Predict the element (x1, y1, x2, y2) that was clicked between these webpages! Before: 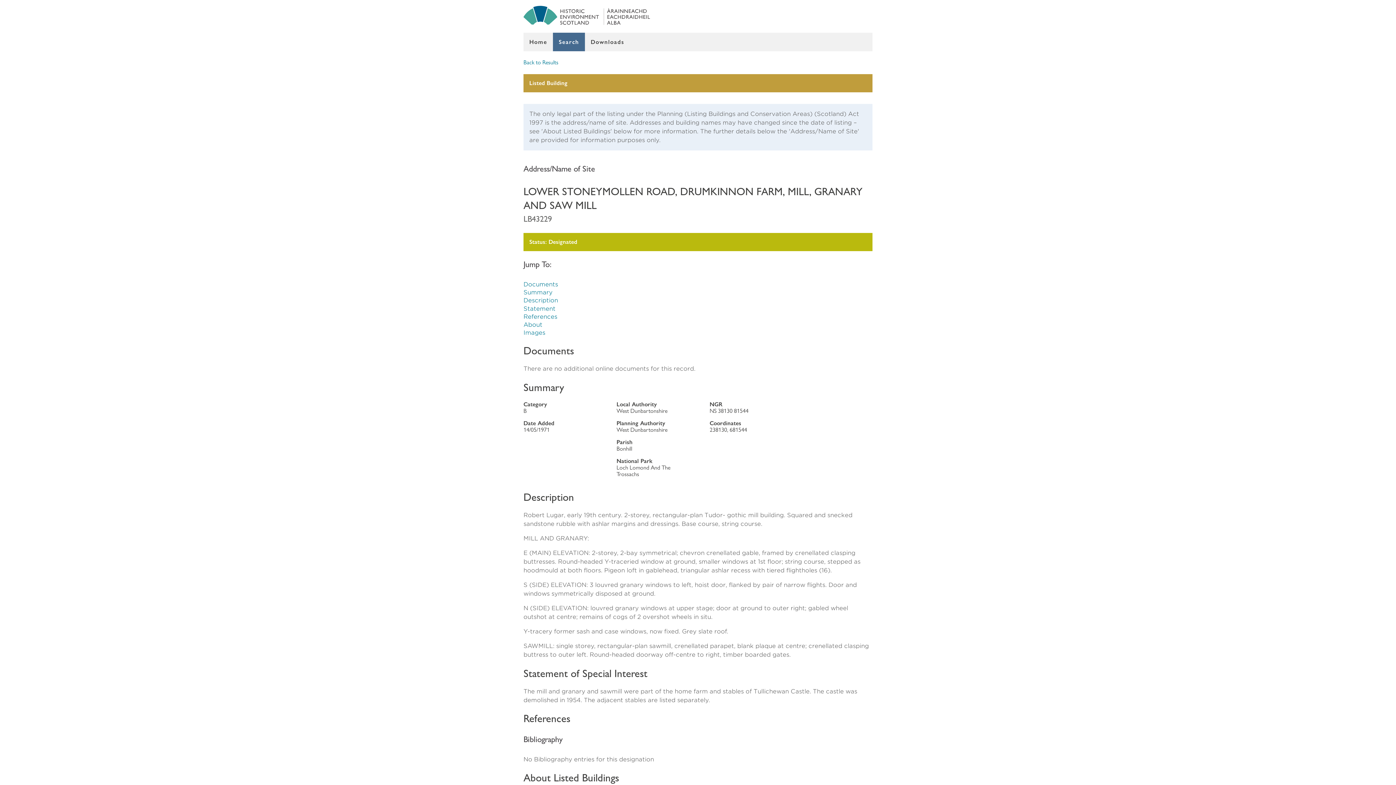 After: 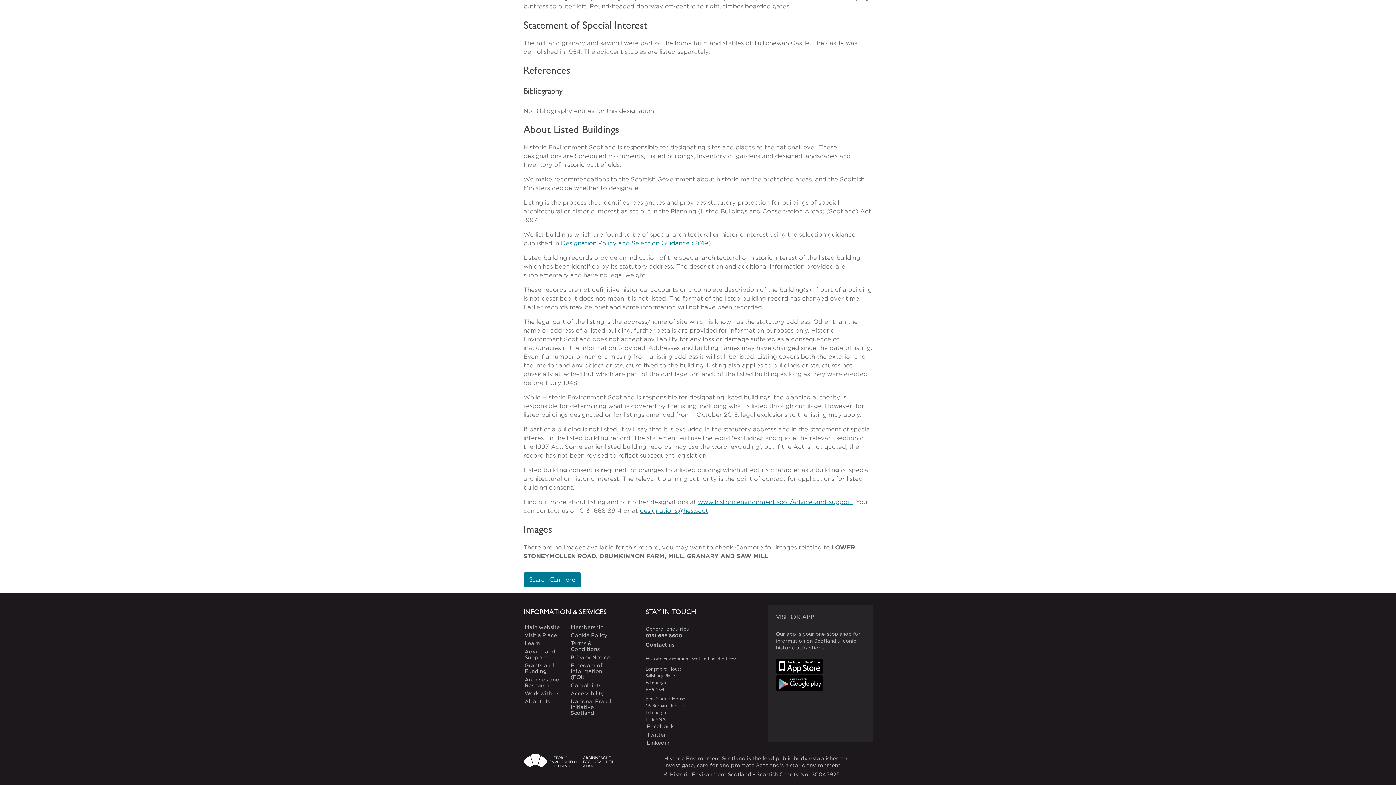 Action: bbox: (523, 321, 542, 328) label: About